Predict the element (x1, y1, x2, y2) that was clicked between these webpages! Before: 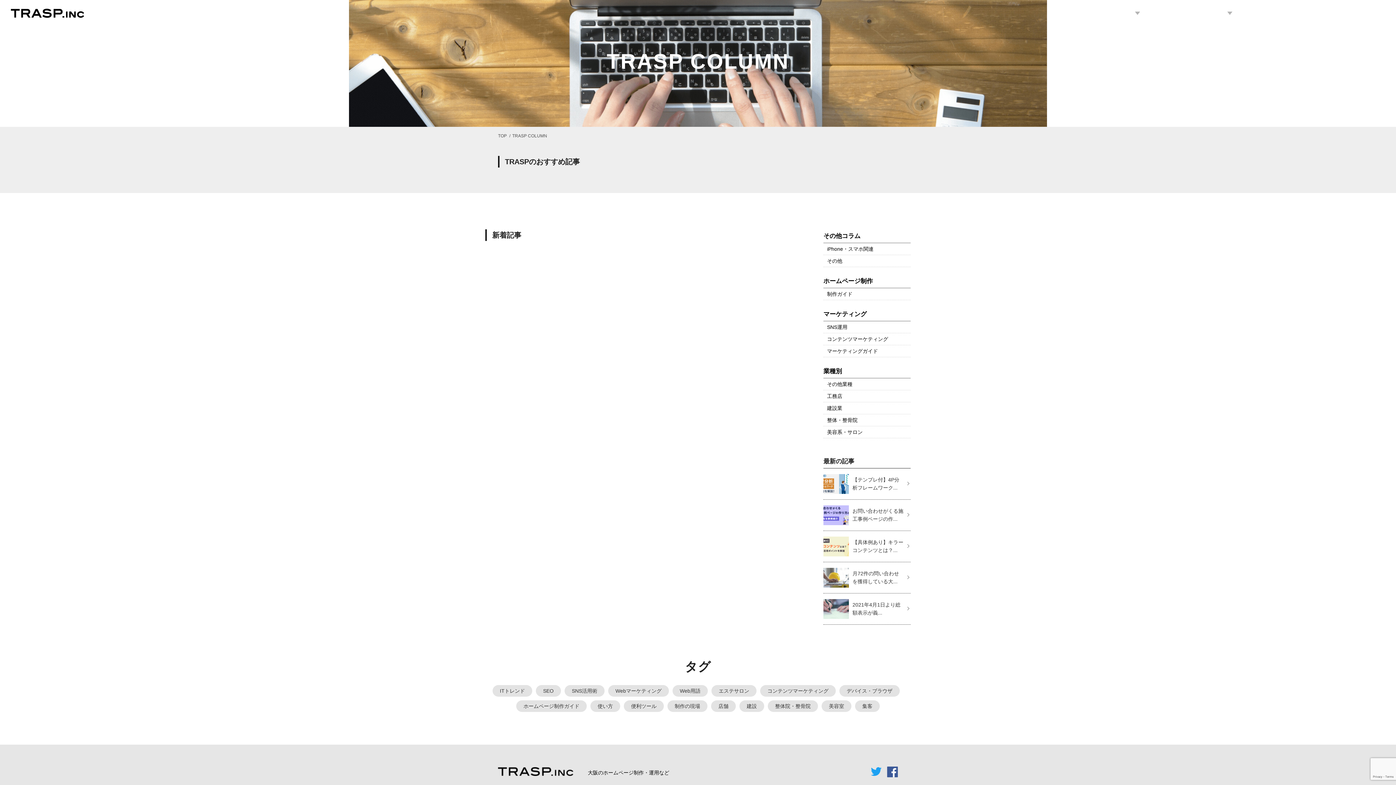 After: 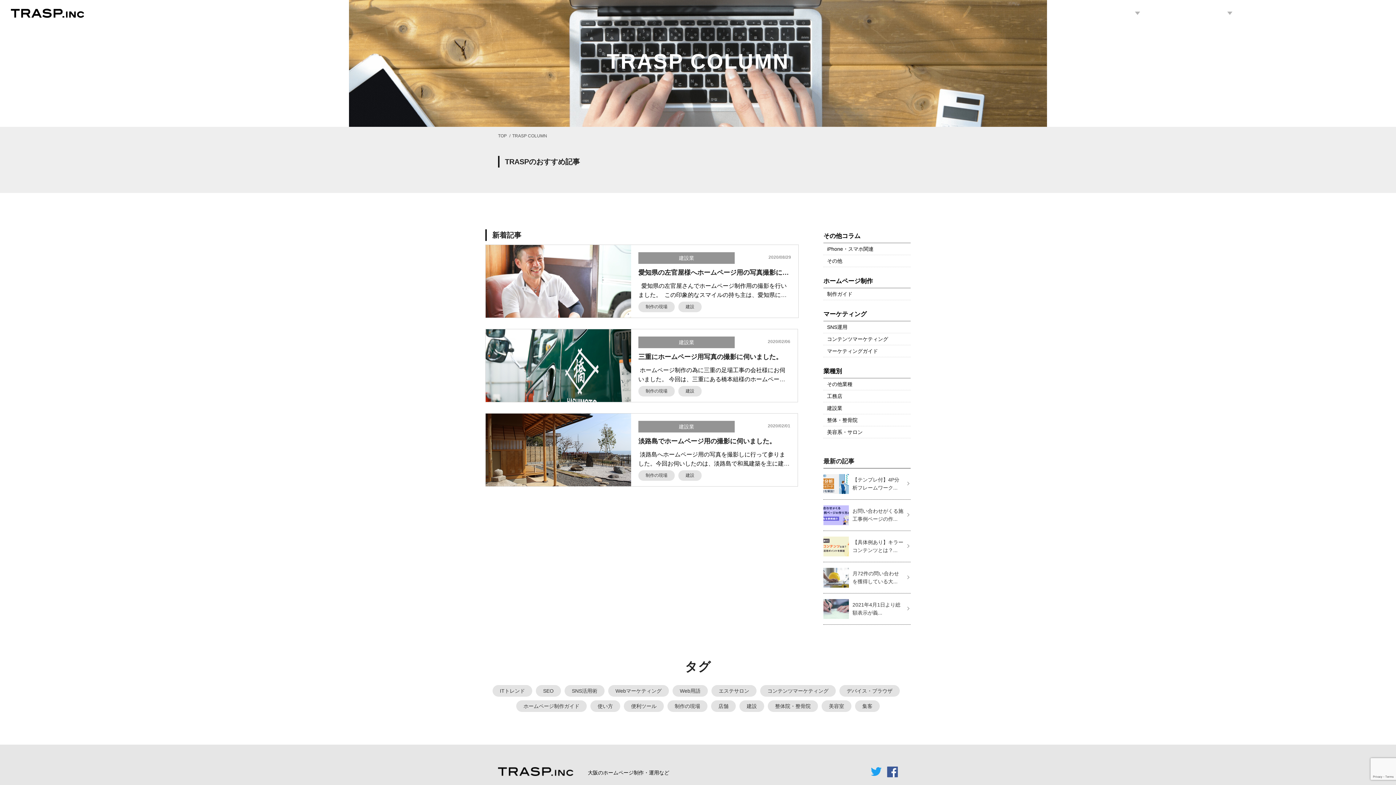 Action: bbox: (823, 402, 910, 414) label: 建設業